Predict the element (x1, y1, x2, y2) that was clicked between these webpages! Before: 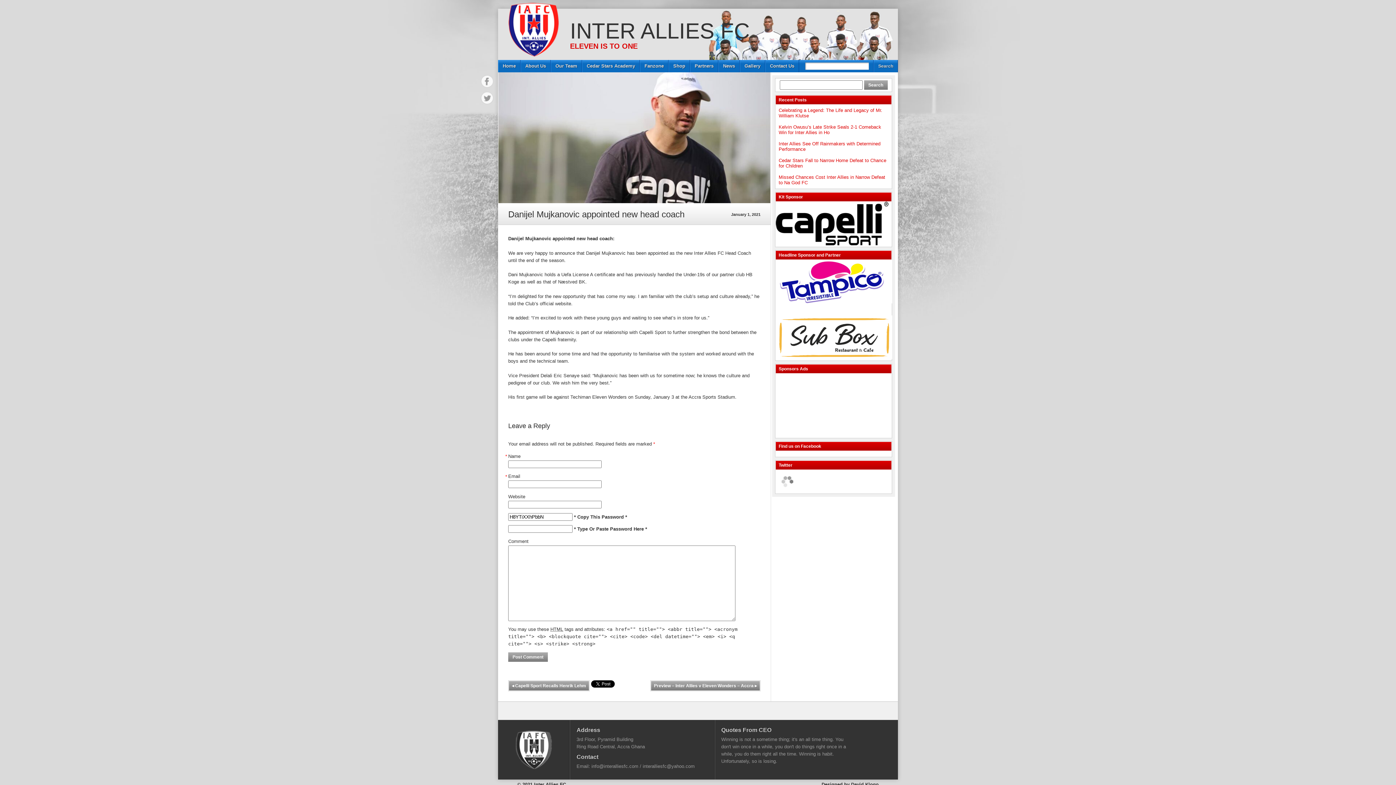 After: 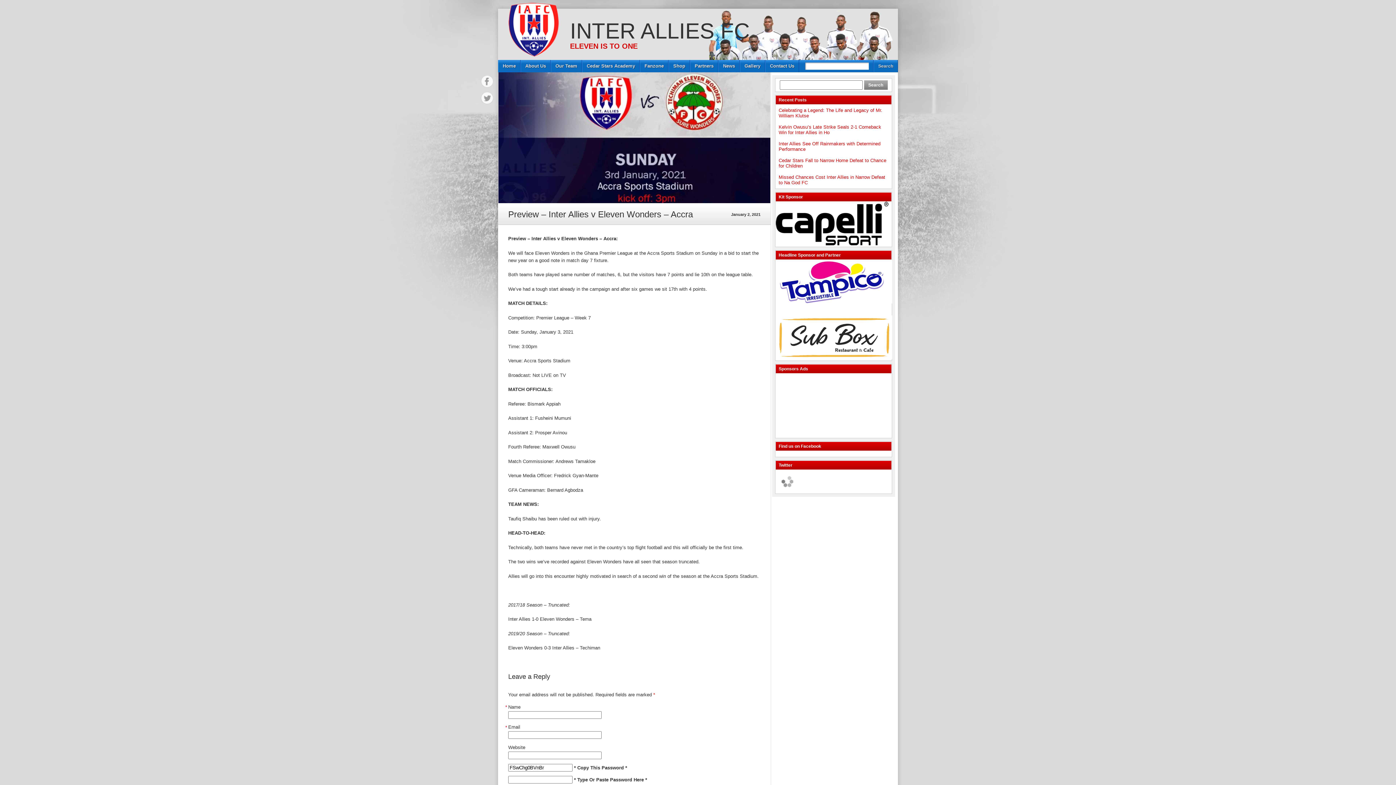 Action: bbox: (651, 681, 760, 690) label: Preview – Inter Allies v Eleven Wonders – Accra‬ ▸